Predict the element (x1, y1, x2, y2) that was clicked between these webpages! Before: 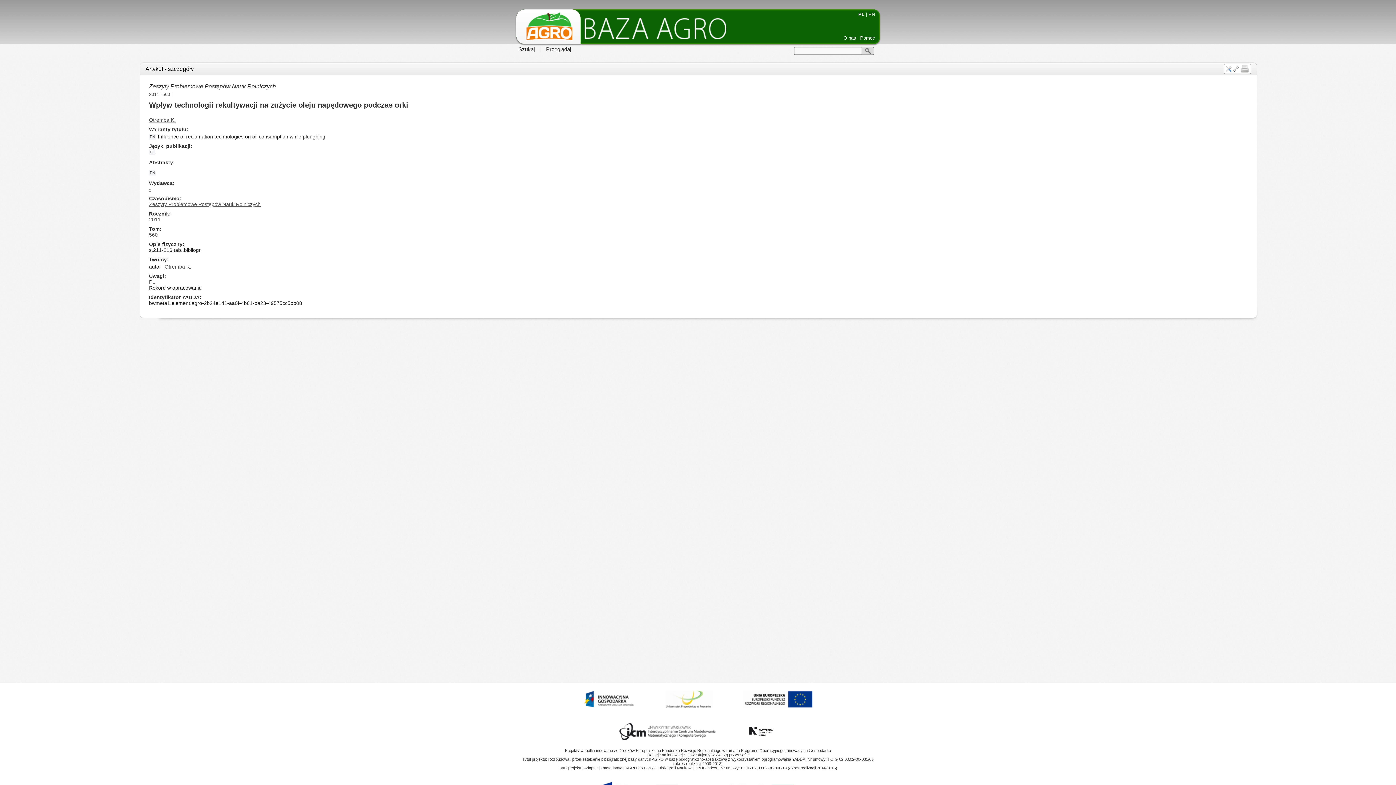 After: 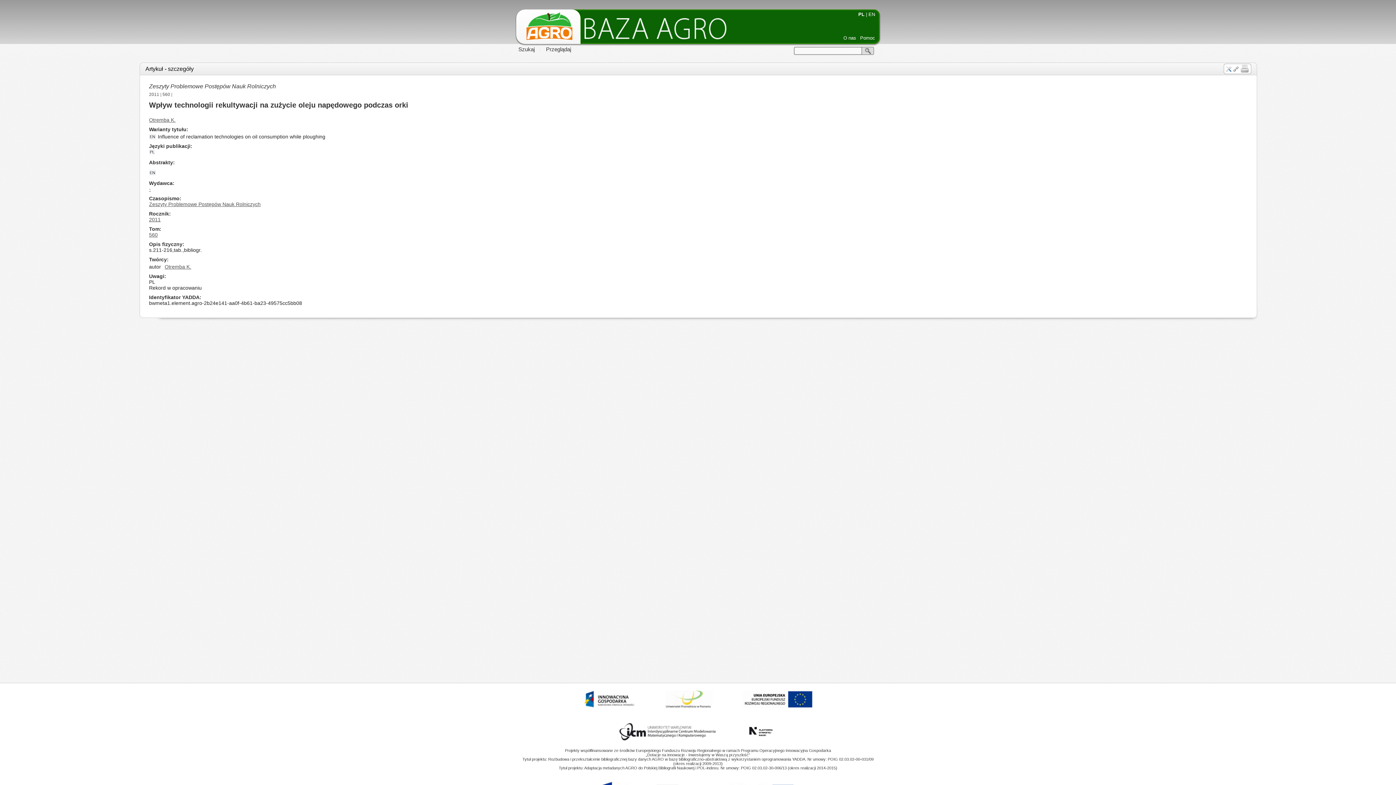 Action: label: PL bbox: (858, 11, 864, 17)